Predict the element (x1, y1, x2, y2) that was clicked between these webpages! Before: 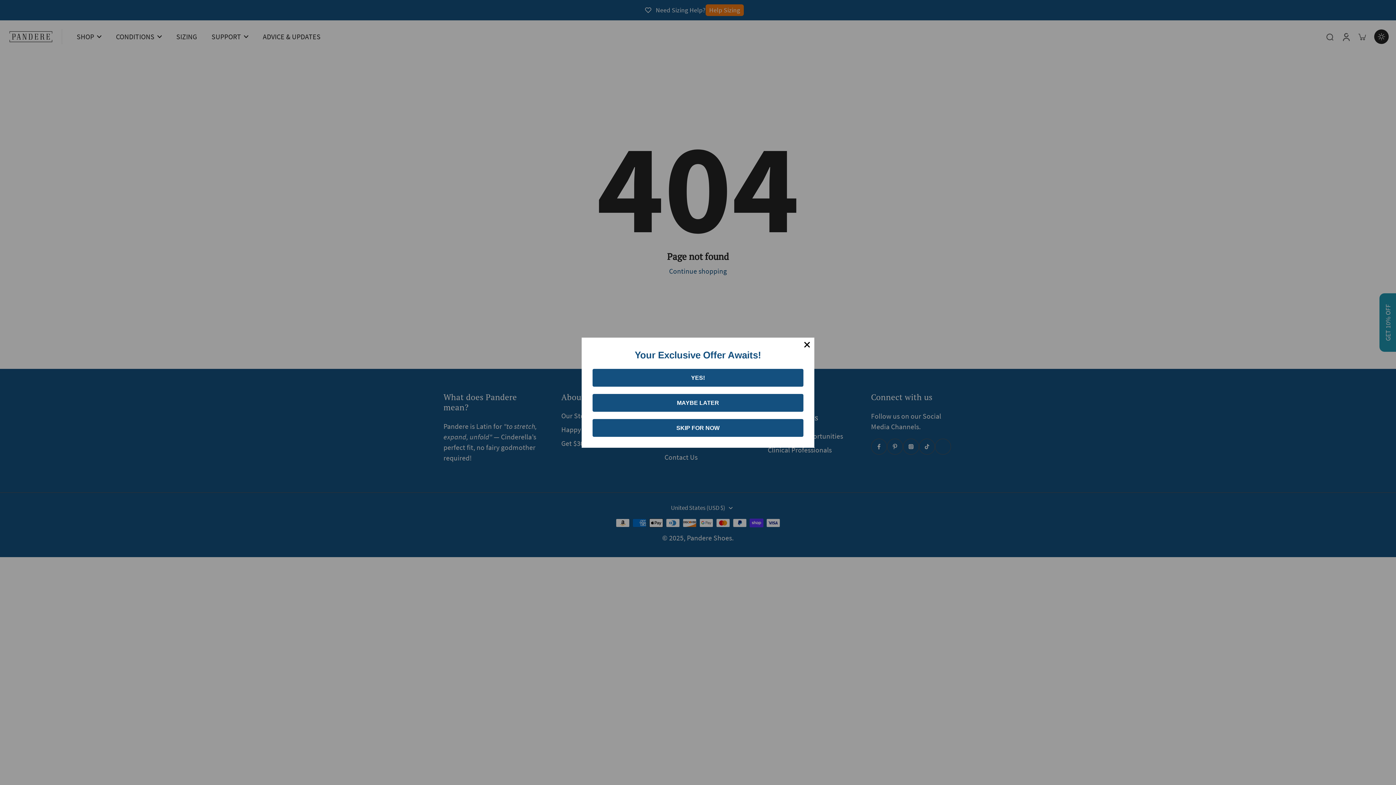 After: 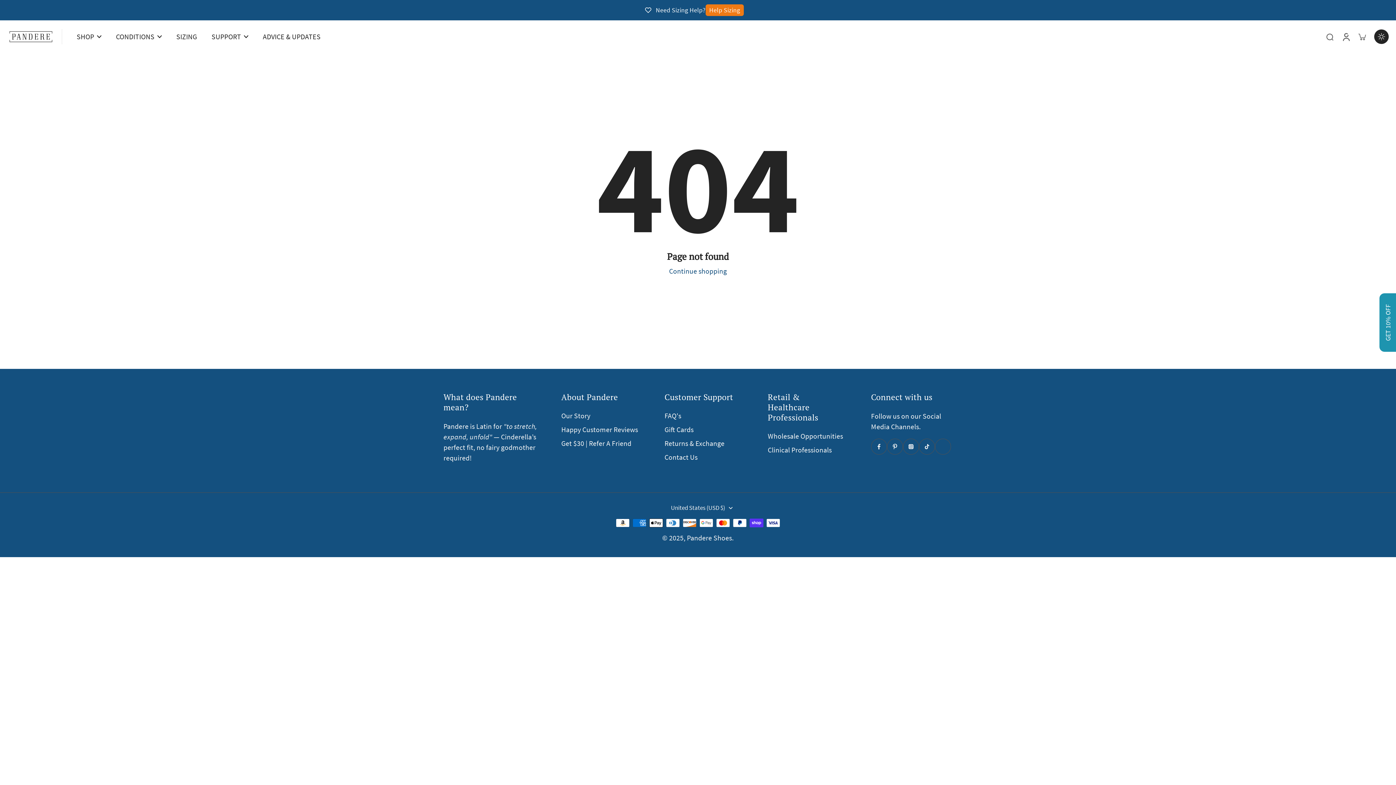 Action: label: SKIP FOR NOW bbox: (592, 419, 803, 436)